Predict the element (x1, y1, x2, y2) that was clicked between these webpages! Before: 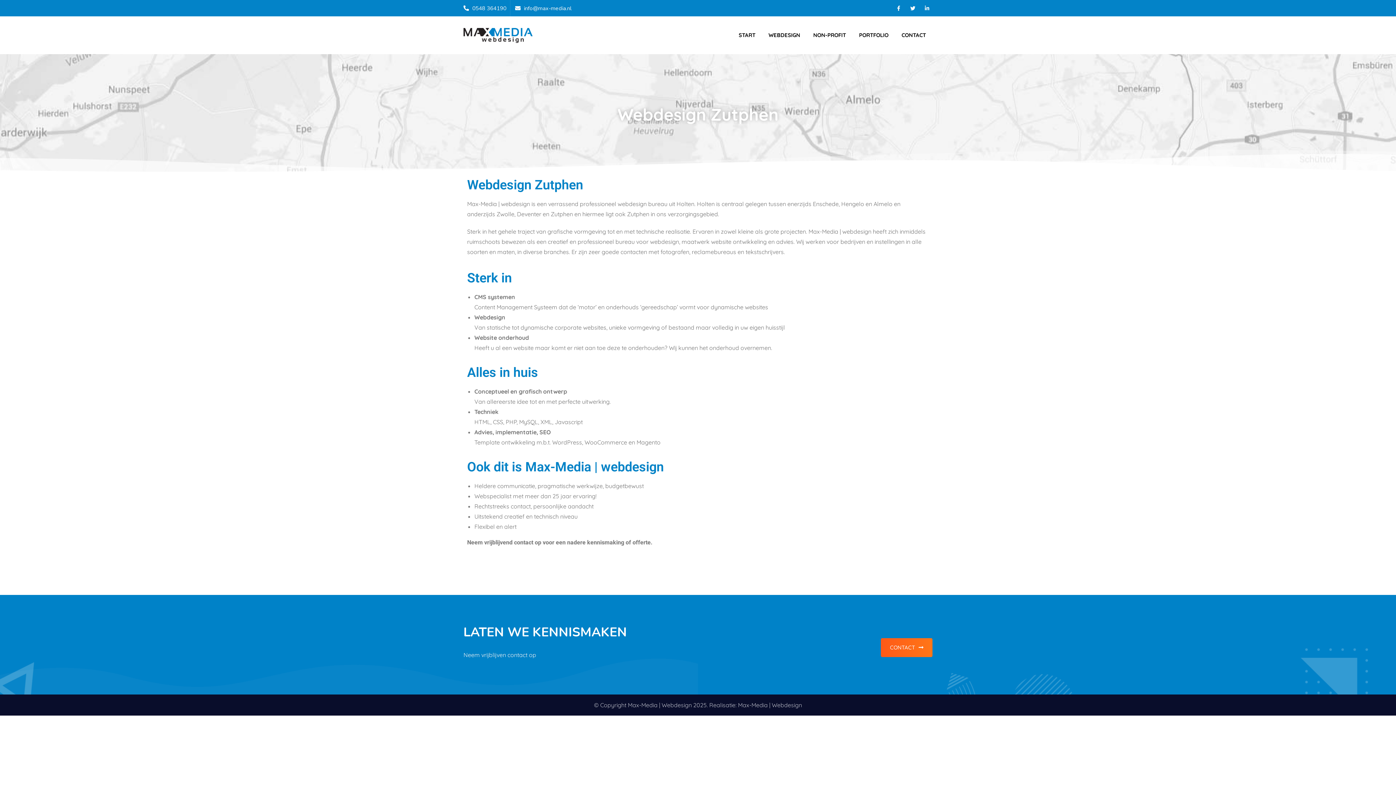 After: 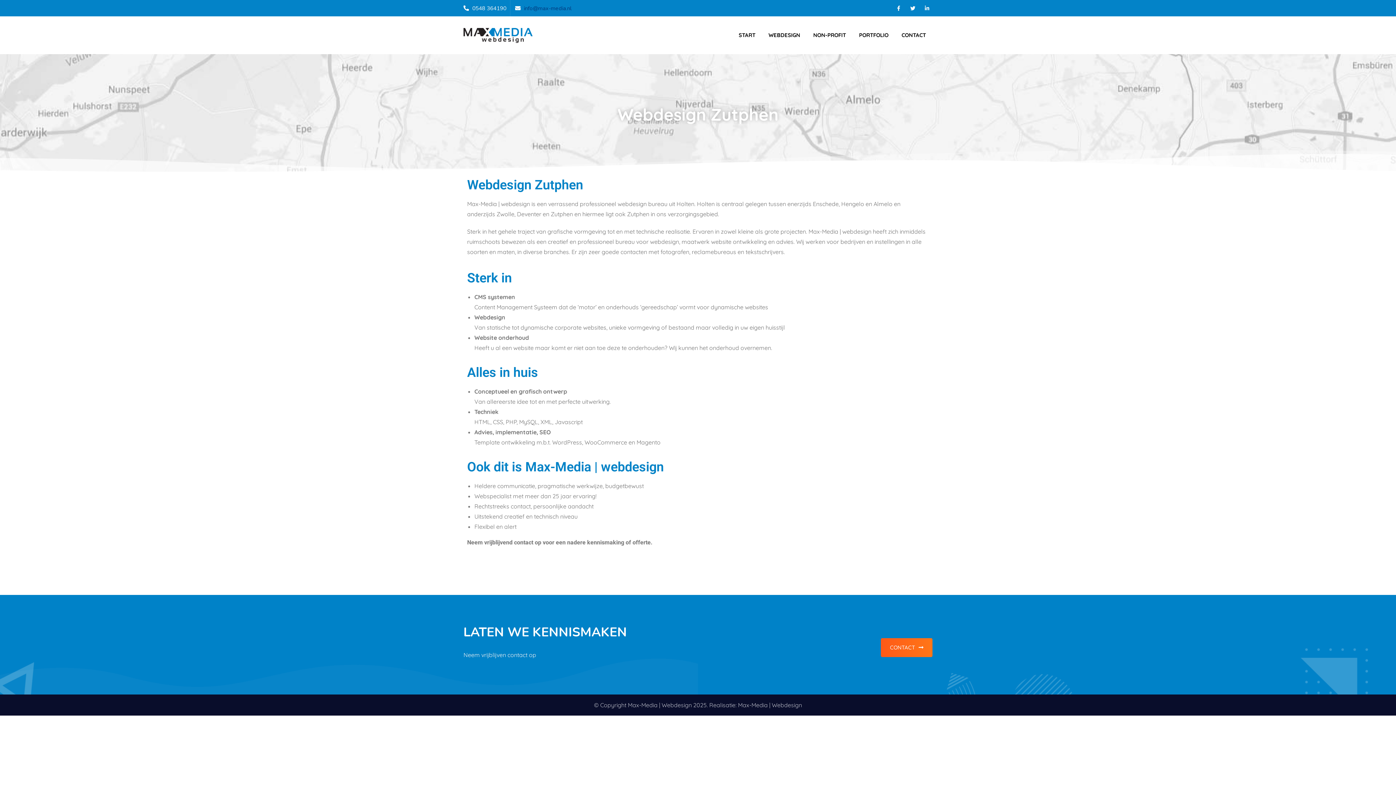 Action: label: info@max-media.nl bbox: (524, 4, 571, 12)